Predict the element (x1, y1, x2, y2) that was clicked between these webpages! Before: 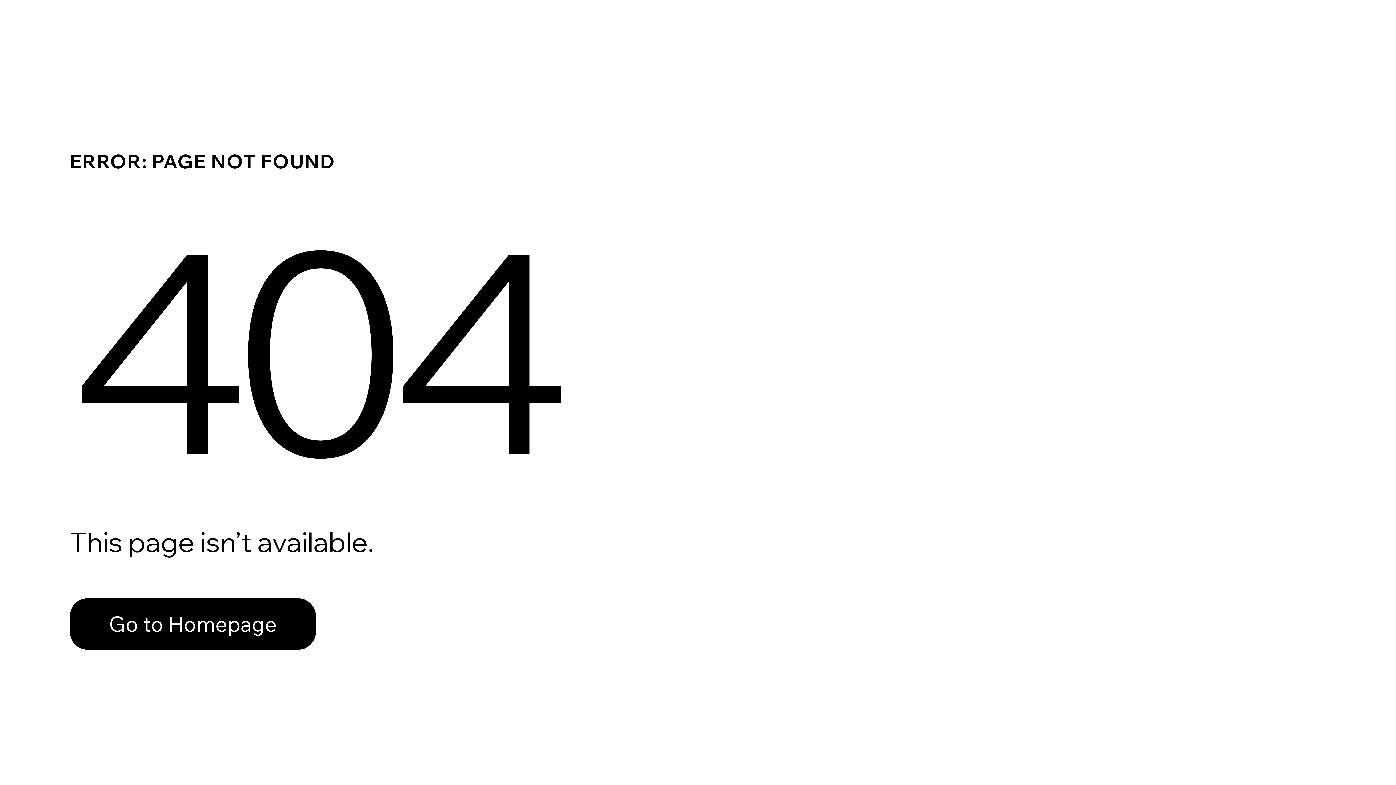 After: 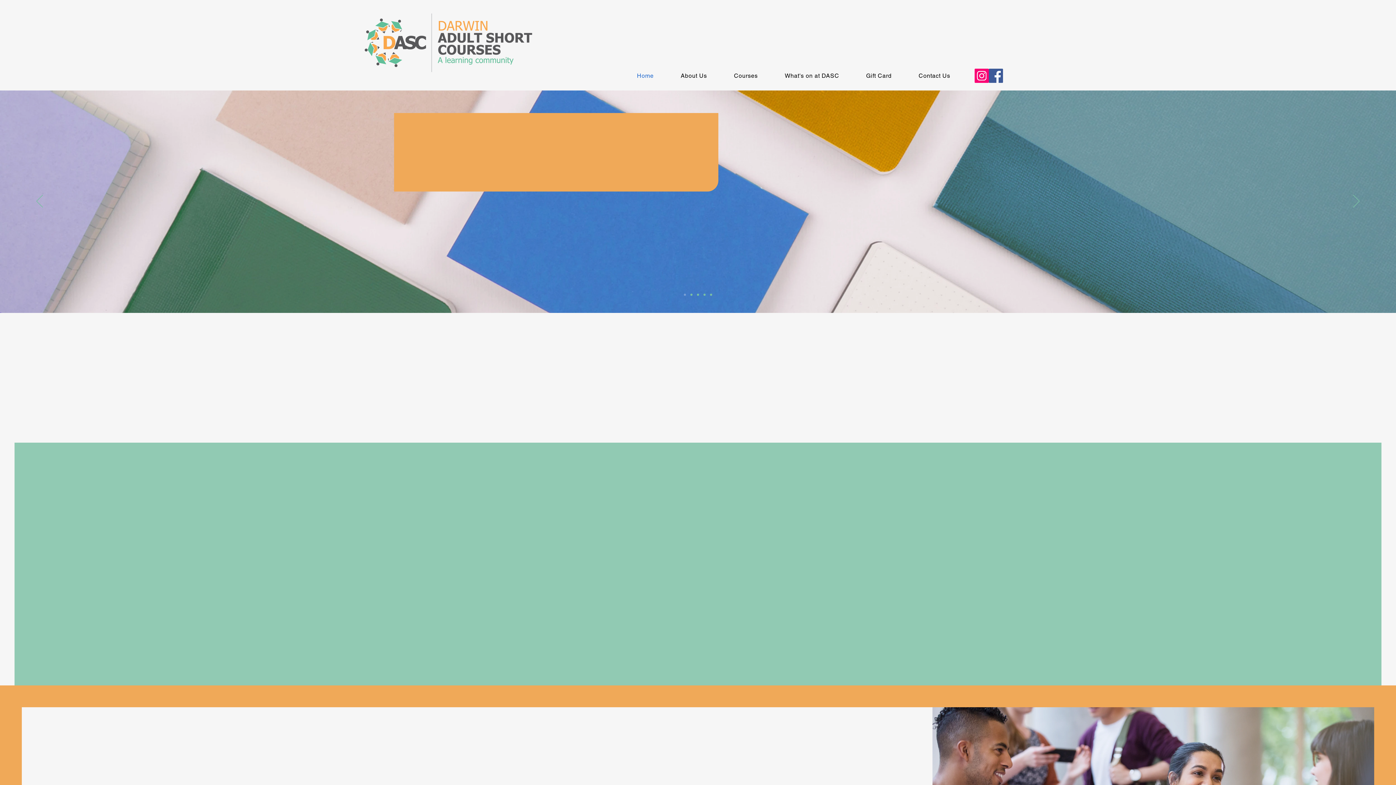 Action: label: Go to Homepage bbox: (69, 598, 316, 650)